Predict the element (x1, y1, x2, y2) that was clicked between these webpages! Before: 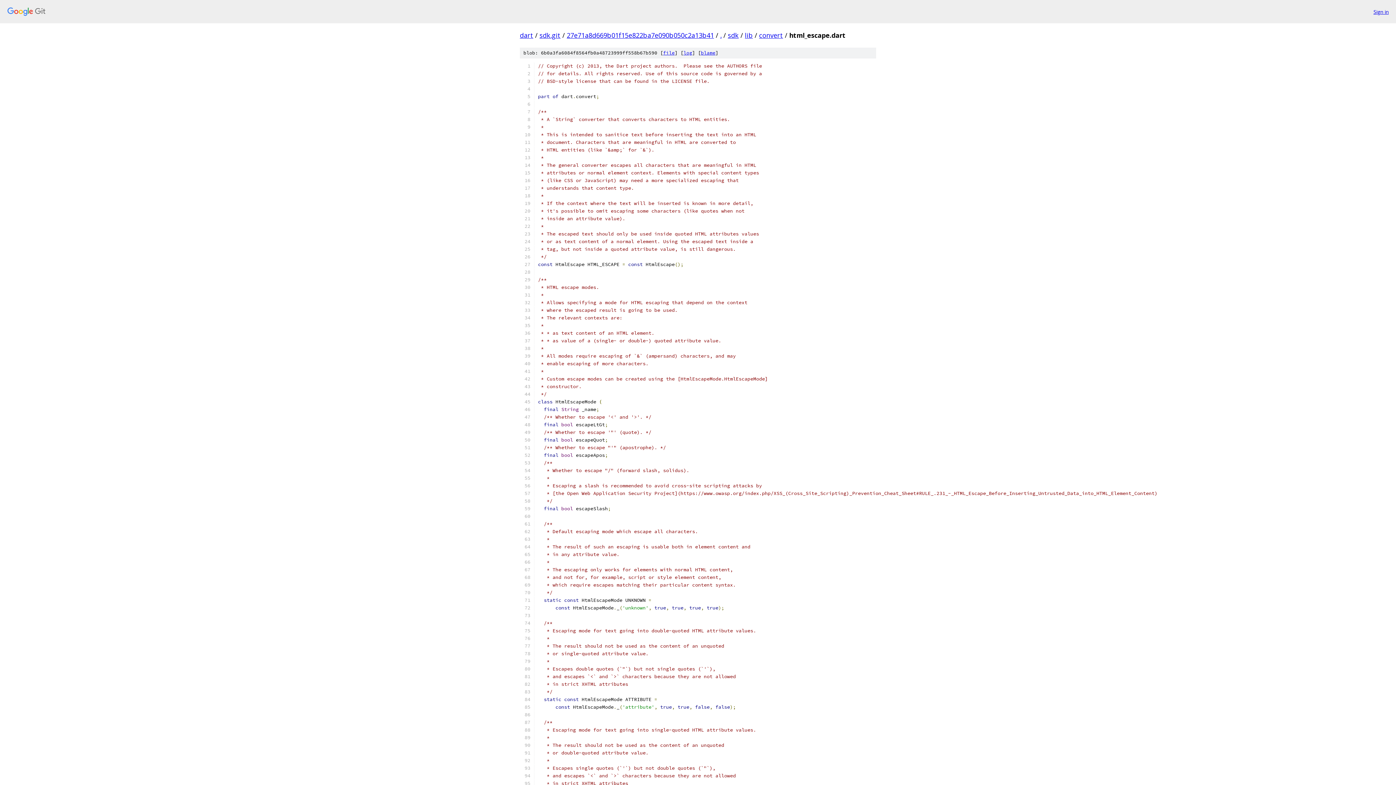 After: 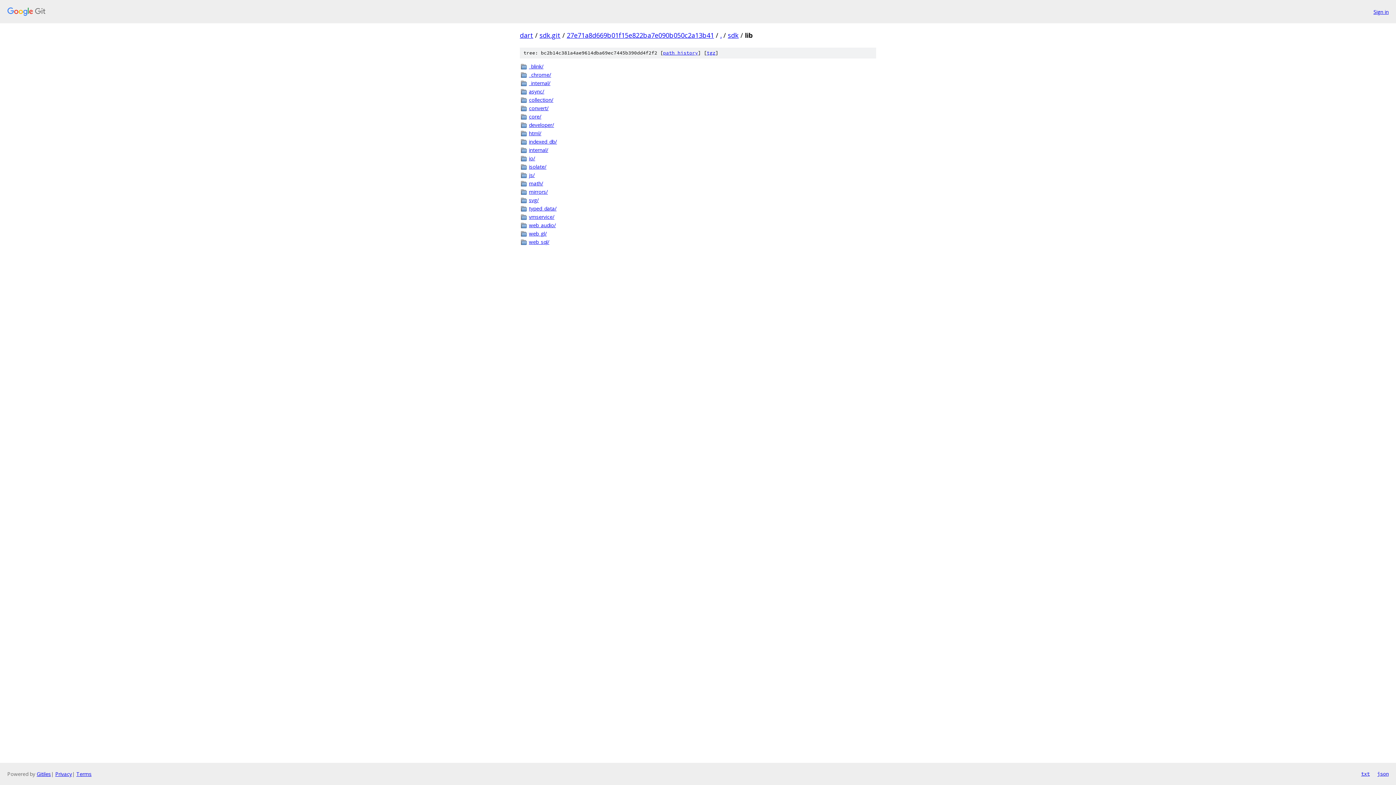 Action: label: lib bbox: (745, 30, 753, 39)